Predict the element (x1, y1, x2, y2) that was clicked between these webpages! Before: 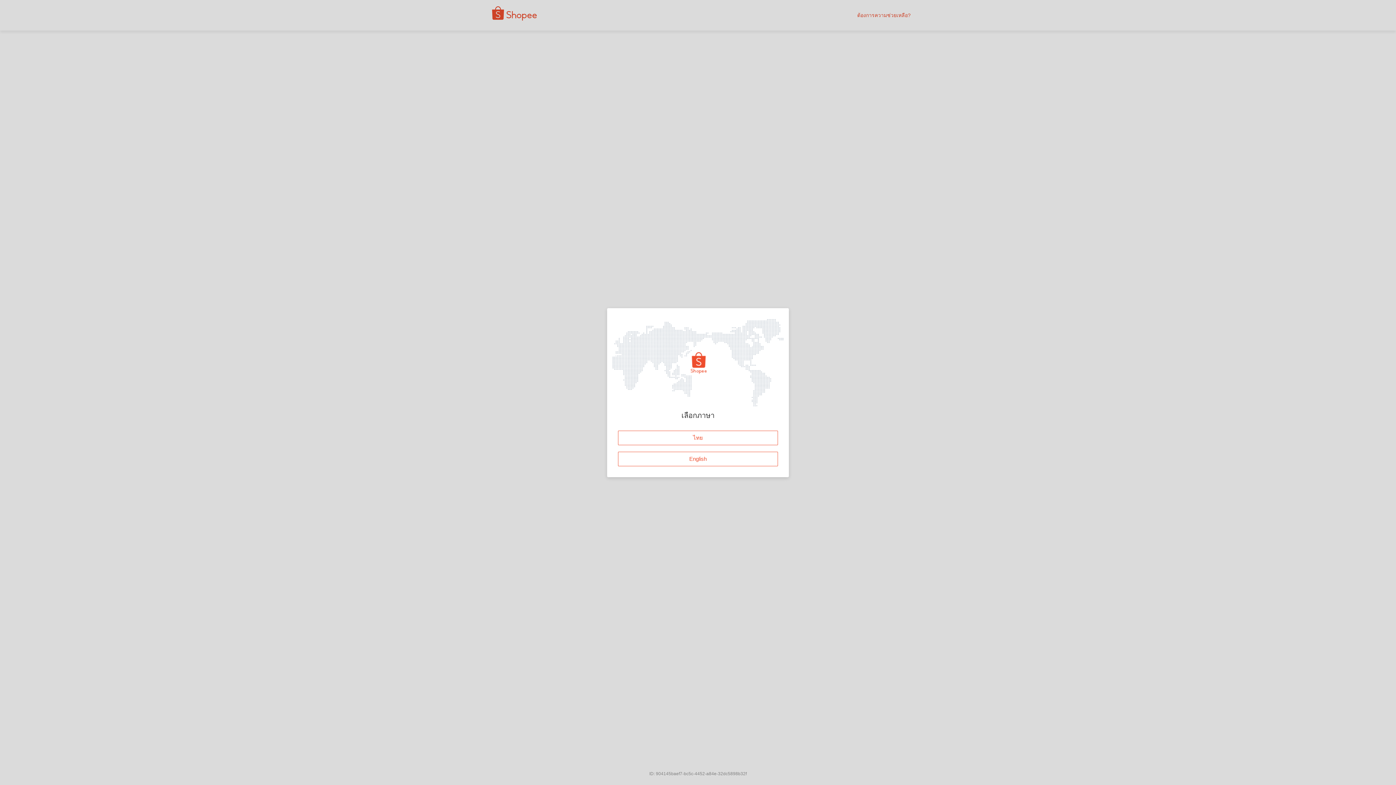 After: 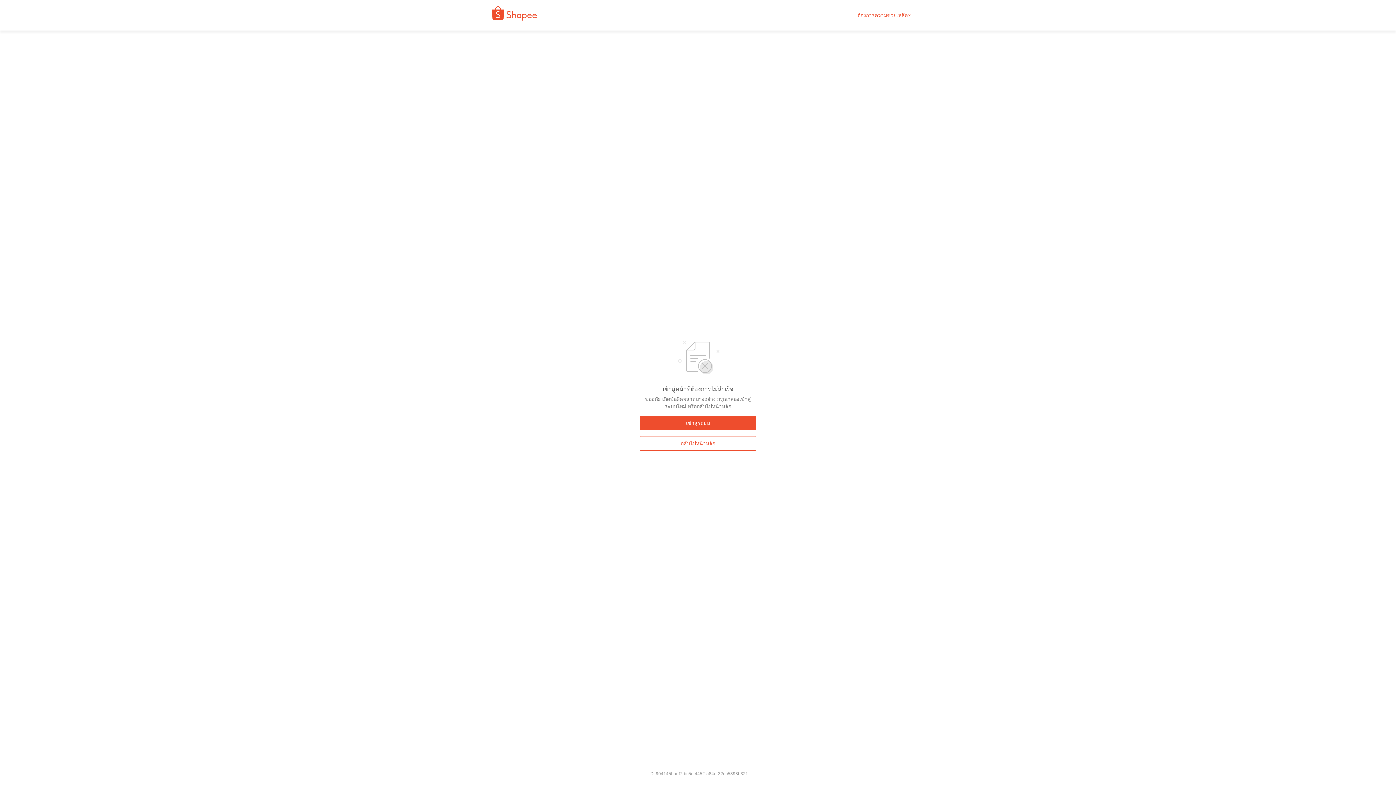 Action: bbox: (618, 430, 778, 444) label: ไทย